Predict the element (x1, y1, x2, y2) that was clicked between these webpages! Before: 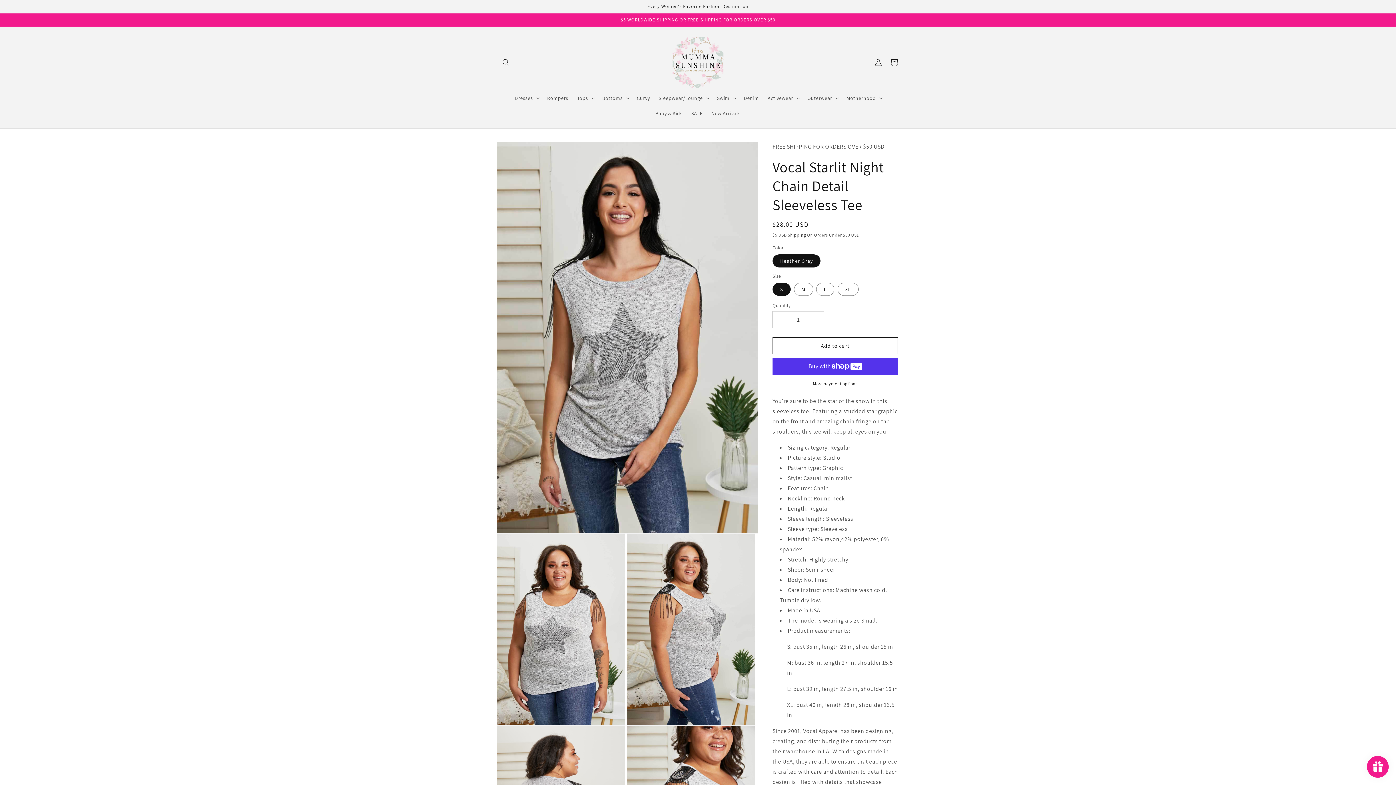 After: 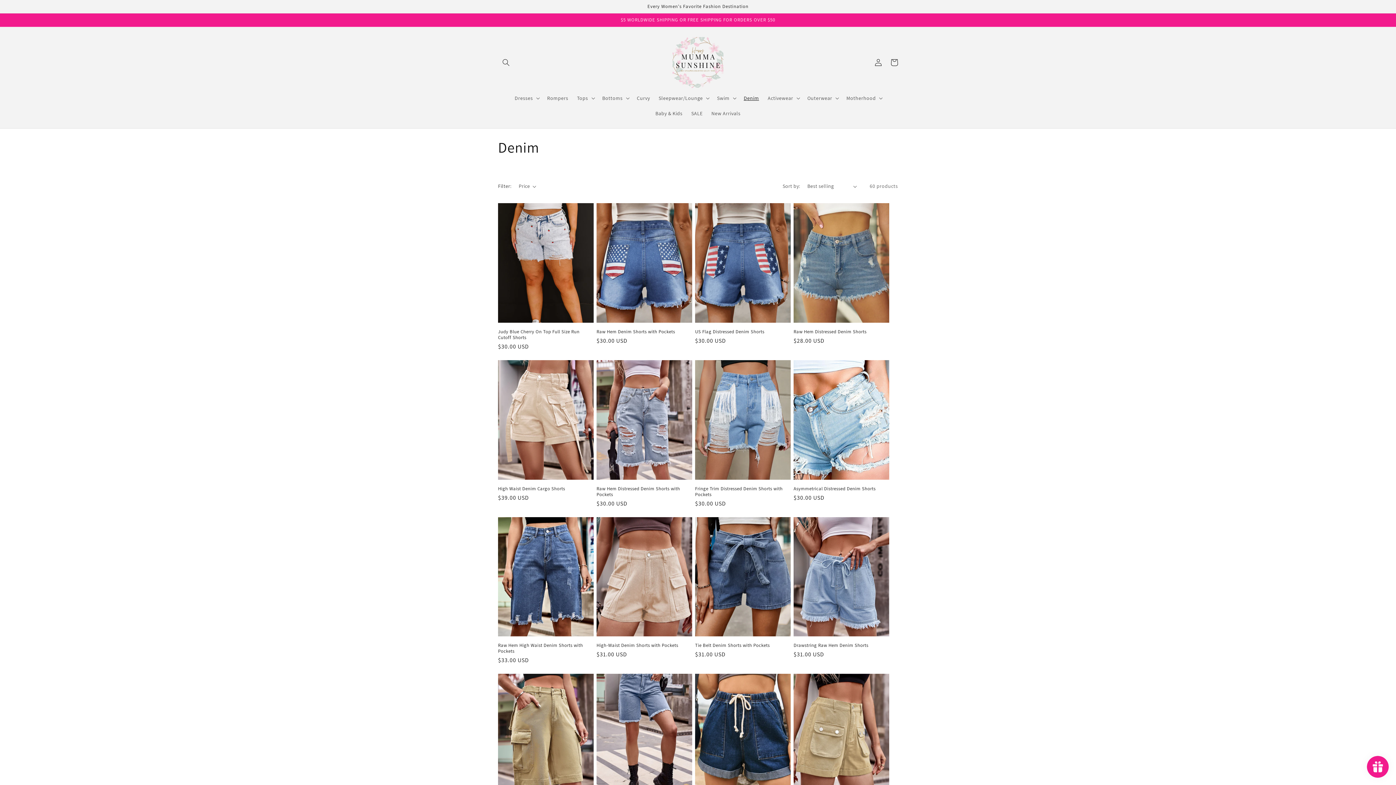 Action: label: Denim bbox: (739, 90, 763, 105)